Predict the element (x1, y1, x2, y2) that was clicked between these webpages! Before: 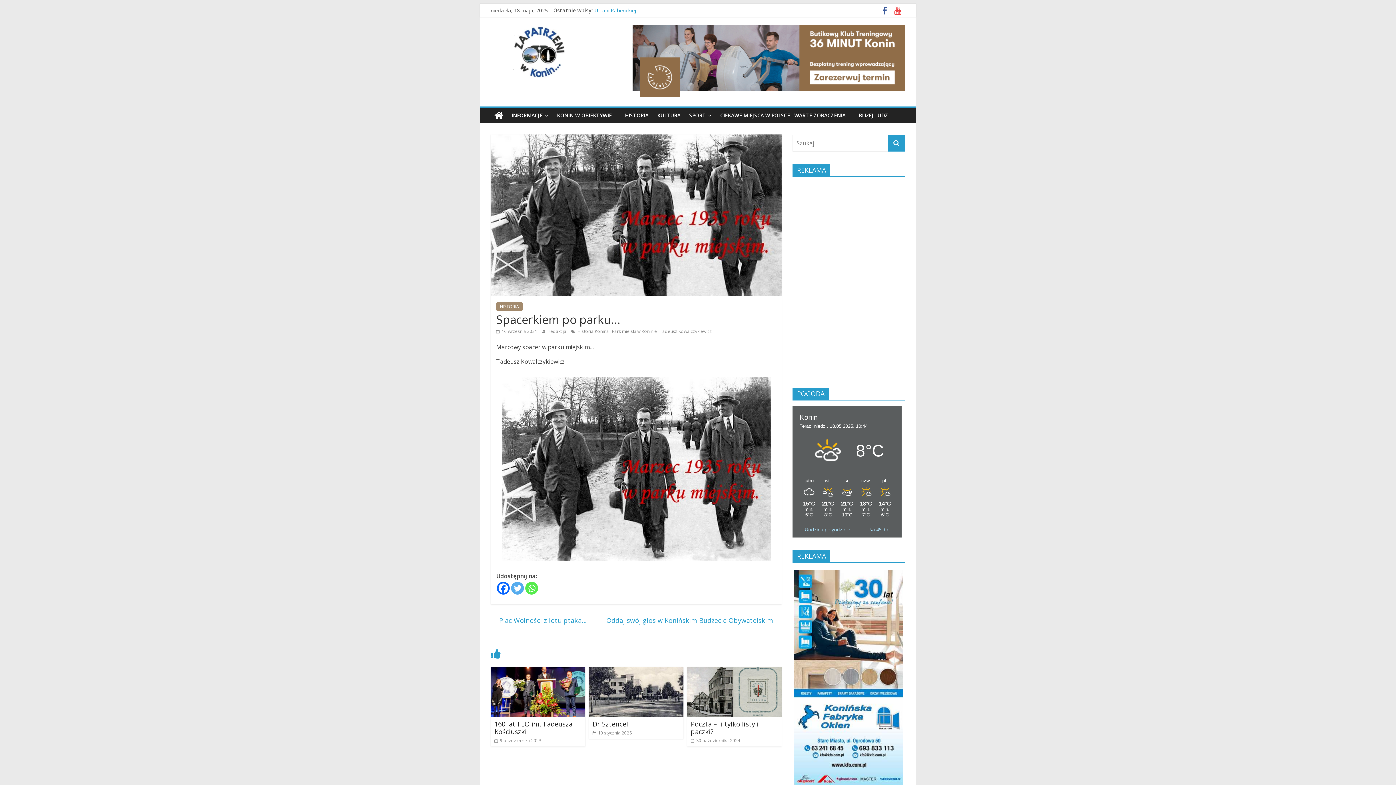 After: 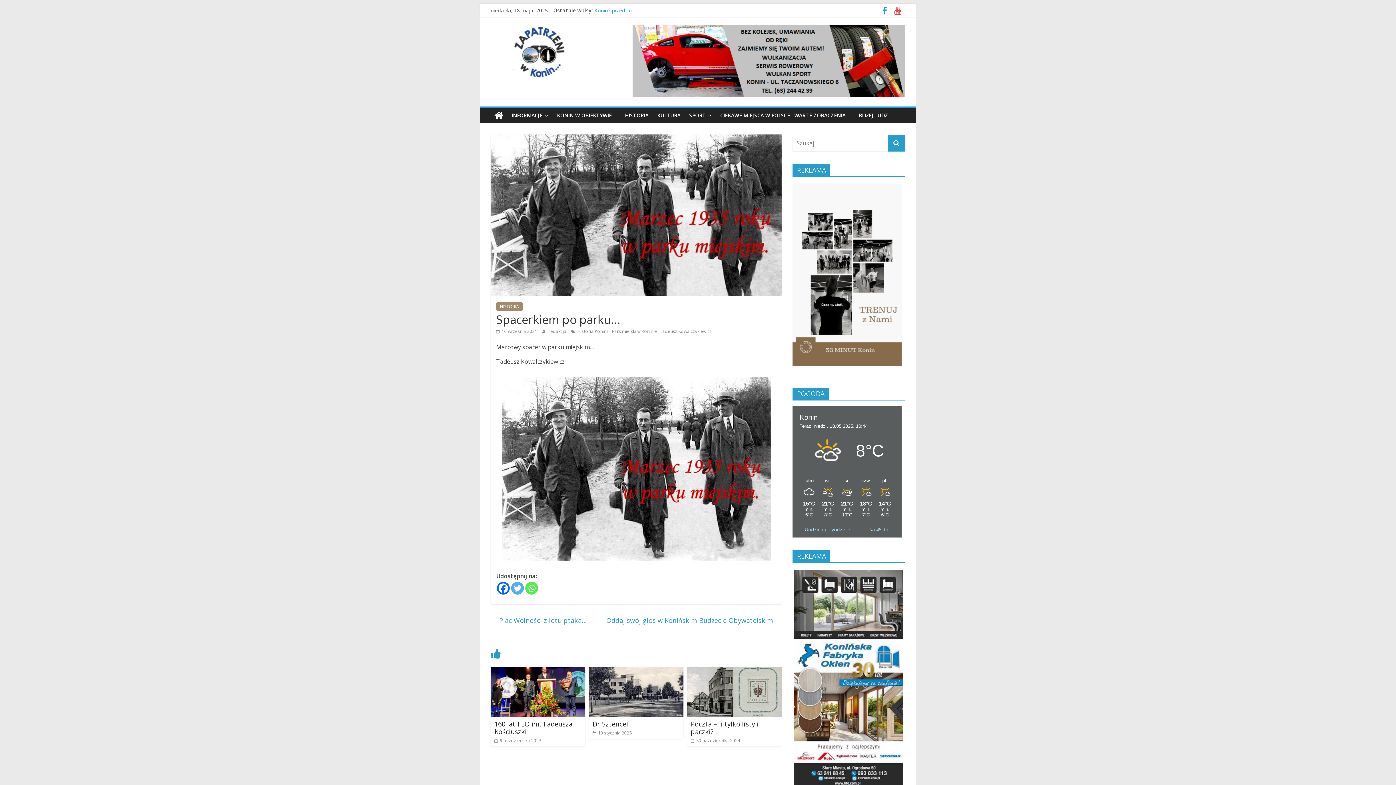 Action: bbox: (878, 8, 890, 15)